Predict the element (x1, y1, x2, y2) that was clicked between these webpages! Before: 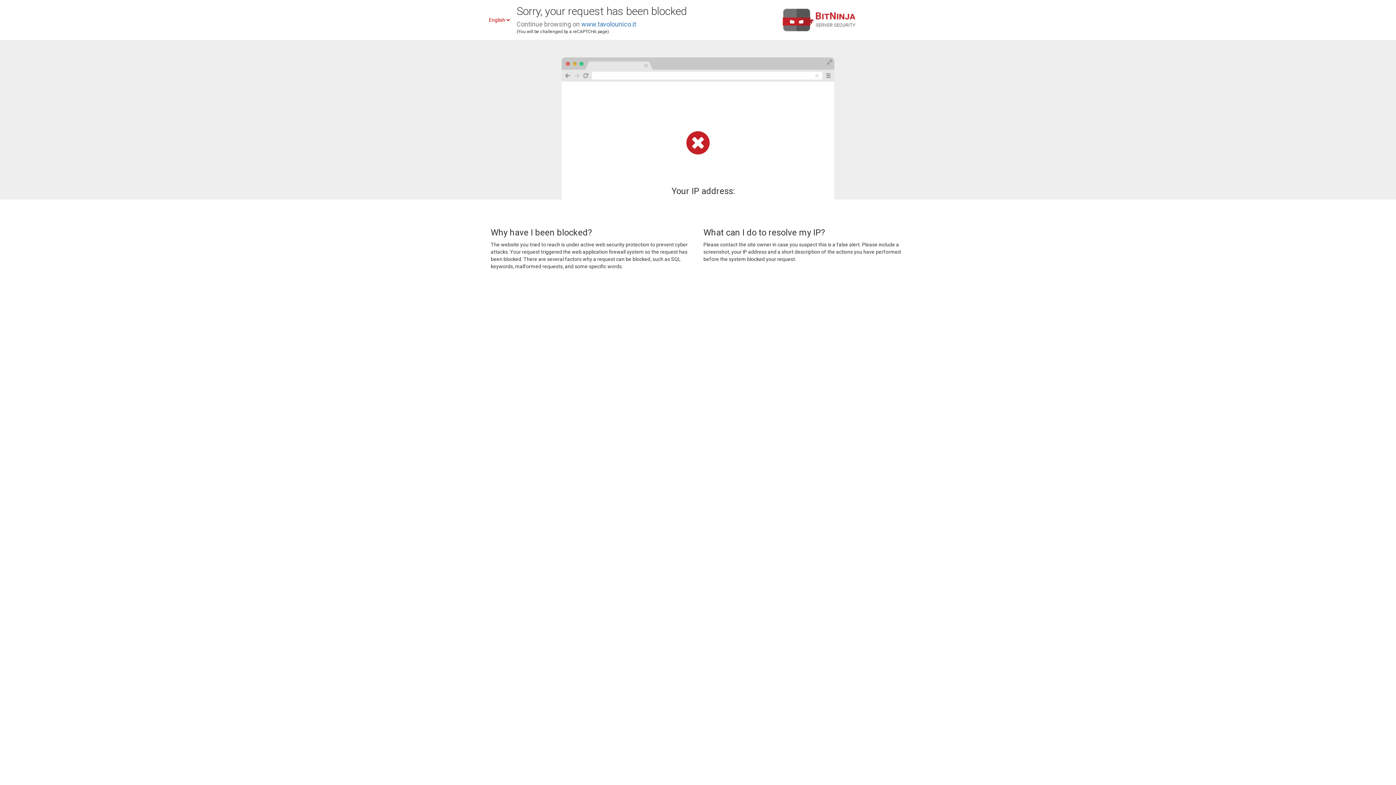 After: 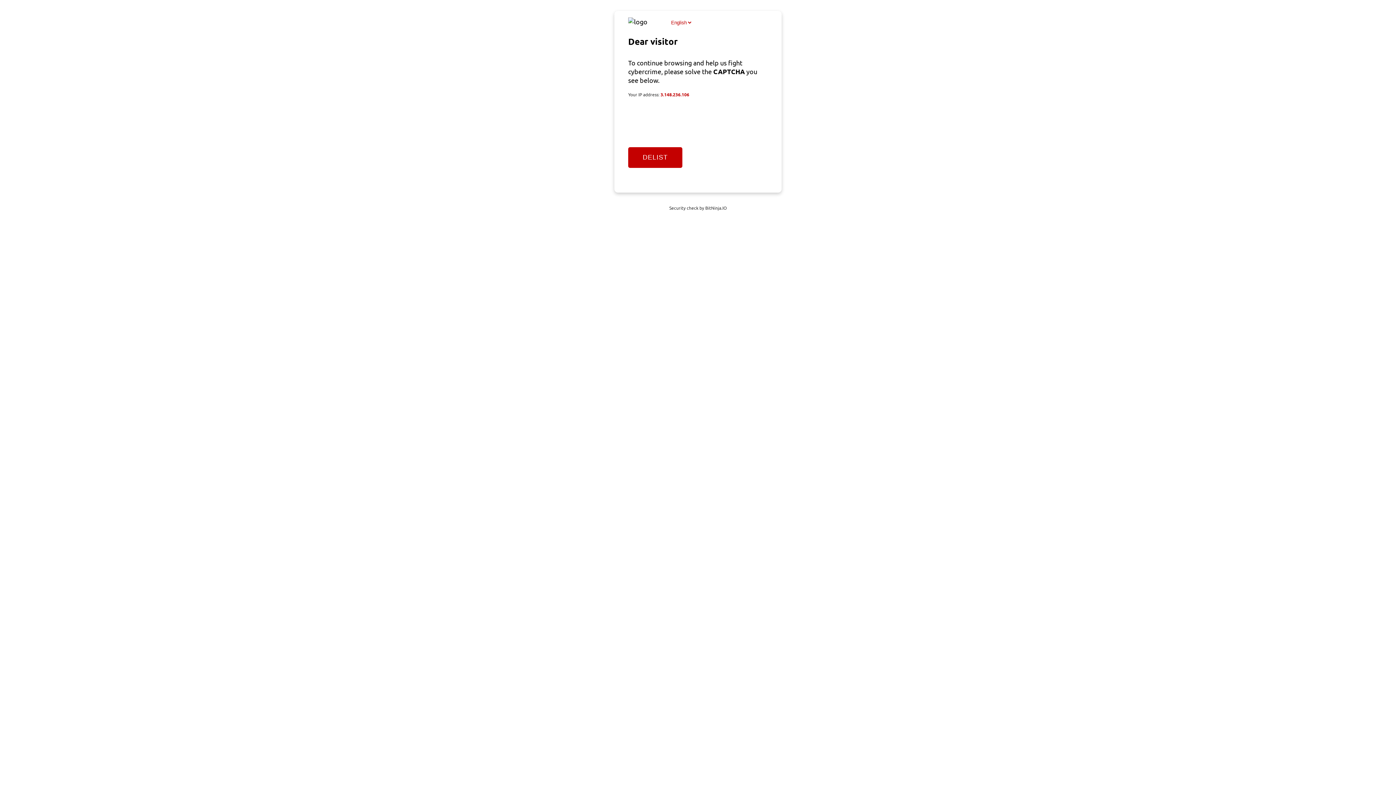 Action: label: www.tavolounico.it bbox: (581, 20, 636, 28)